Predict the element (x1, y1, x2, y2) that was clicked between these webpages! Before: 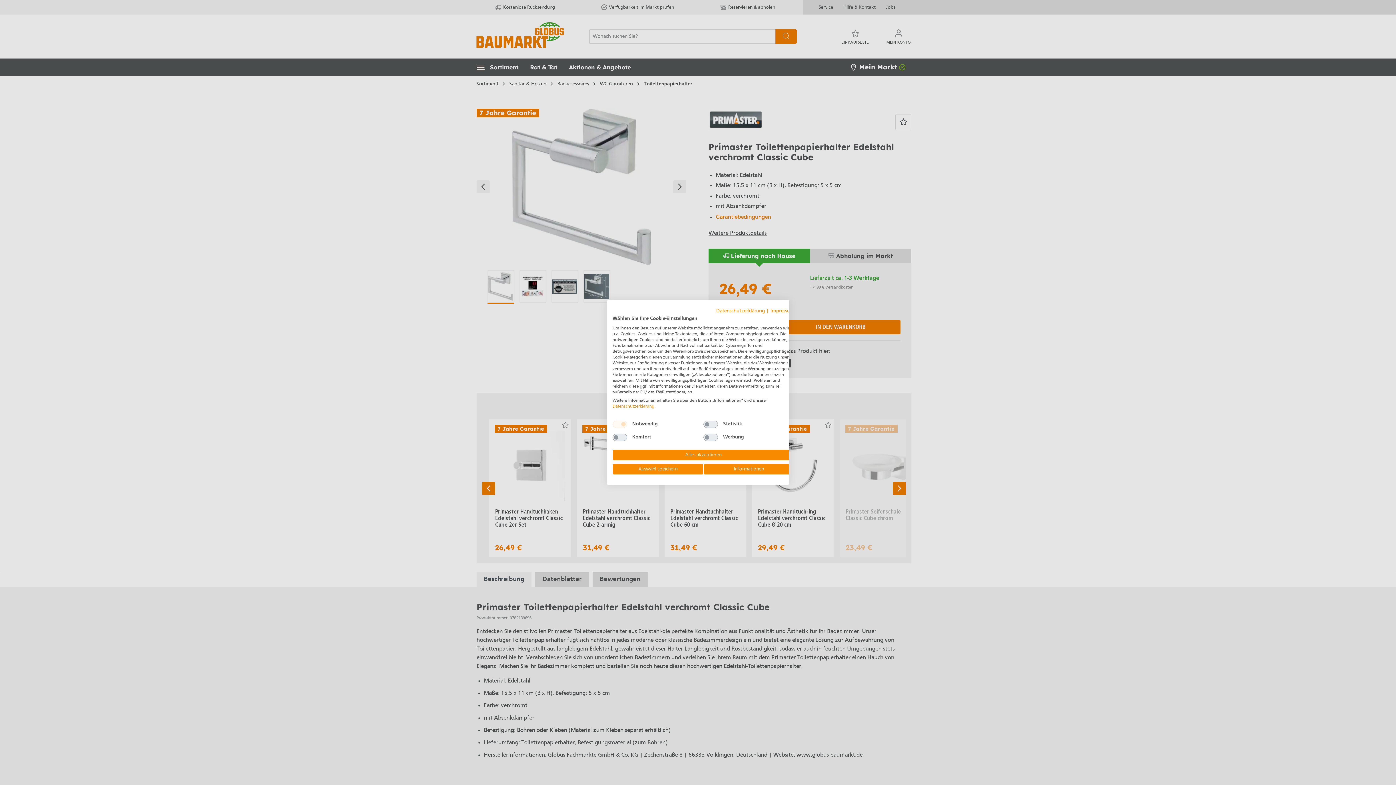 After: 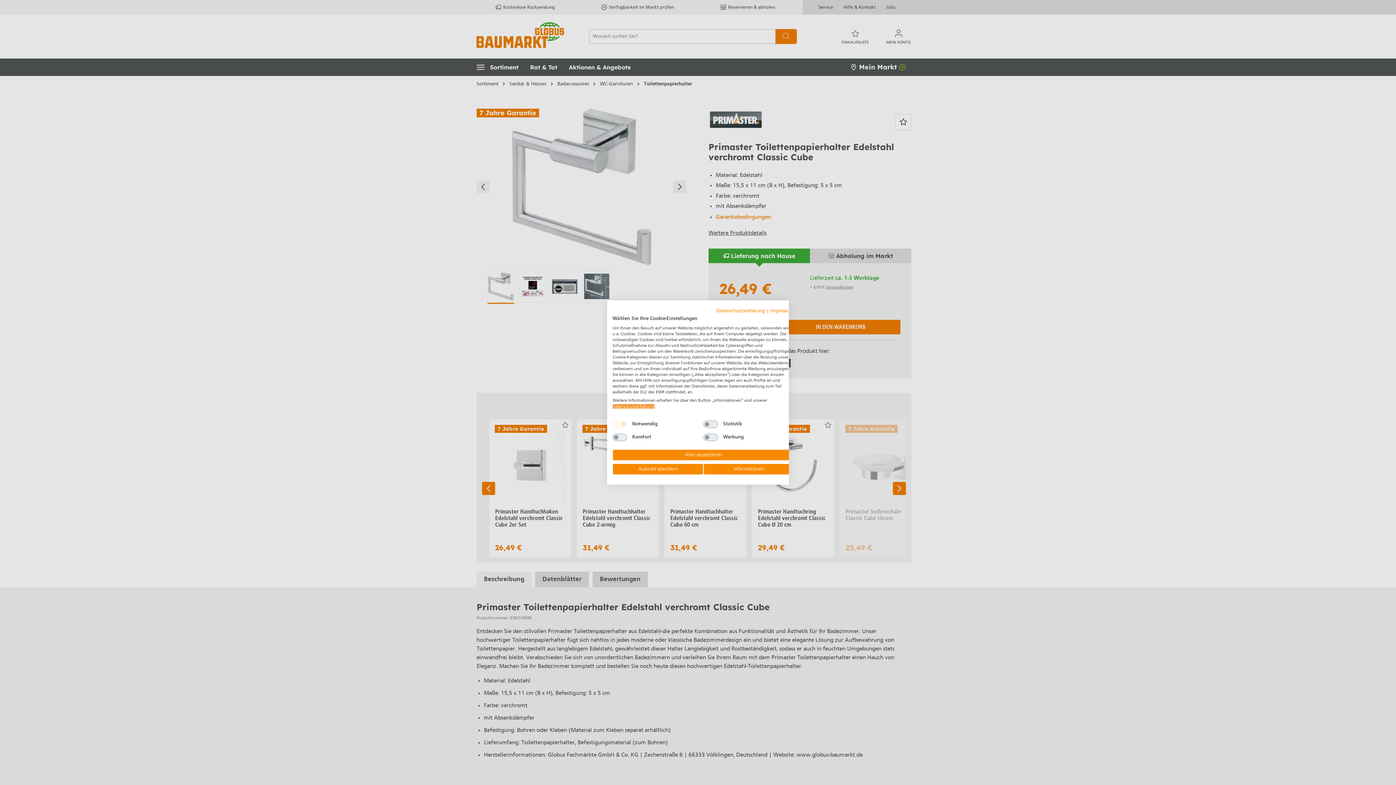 Action: bbox: (612, 404, 654, 408) label: Datenschutzerklärung